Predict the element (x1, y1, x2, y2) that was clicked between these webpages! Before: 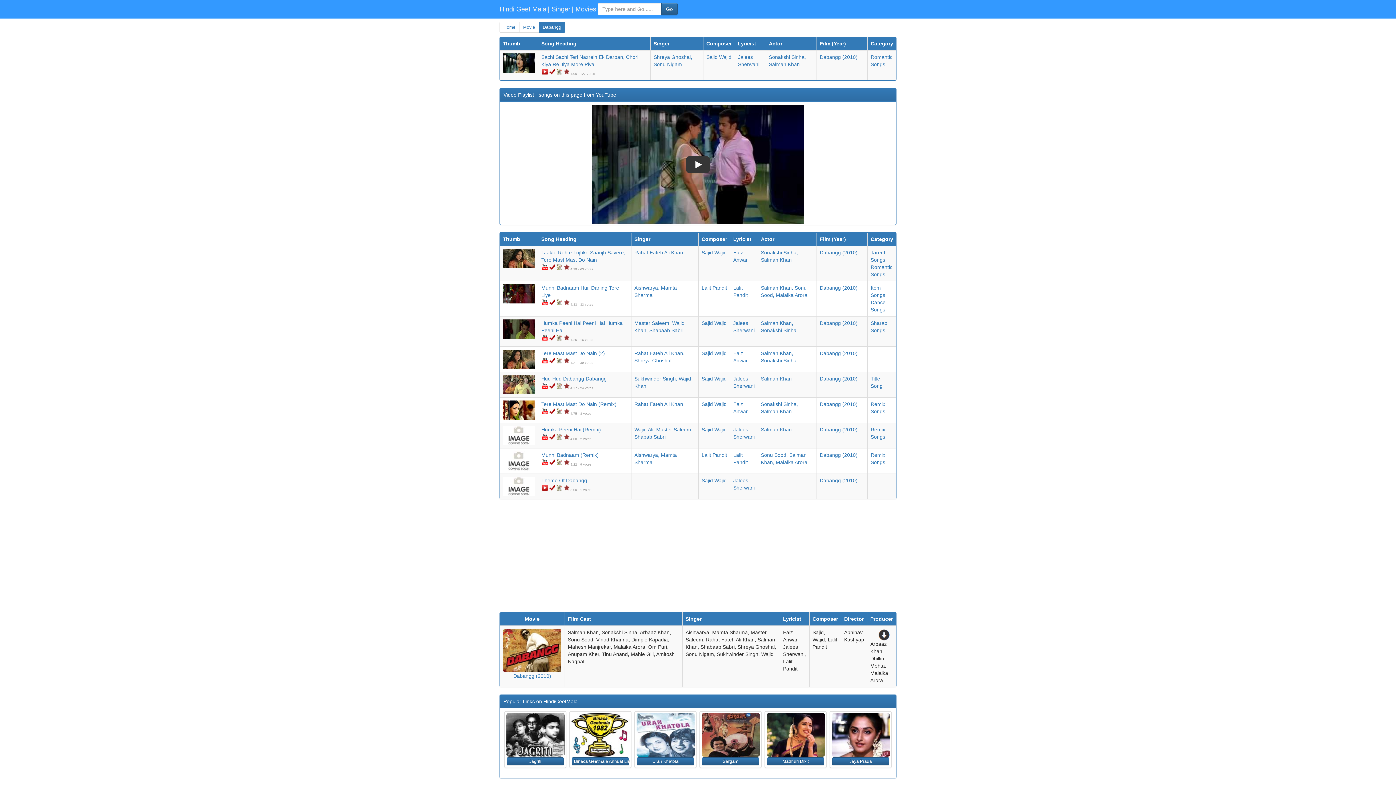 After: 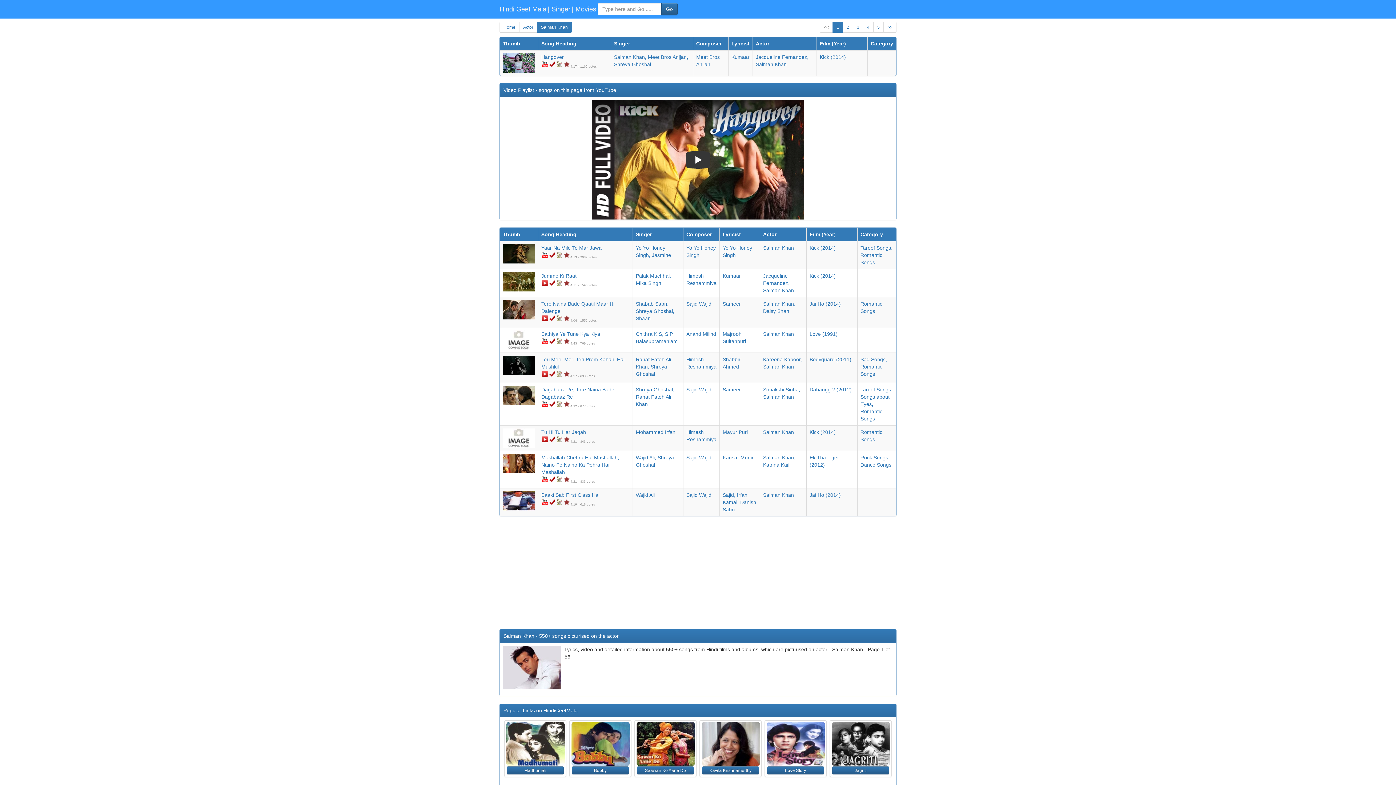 Action: bbox: (761, 256, 792, 262) label: Salman Khan